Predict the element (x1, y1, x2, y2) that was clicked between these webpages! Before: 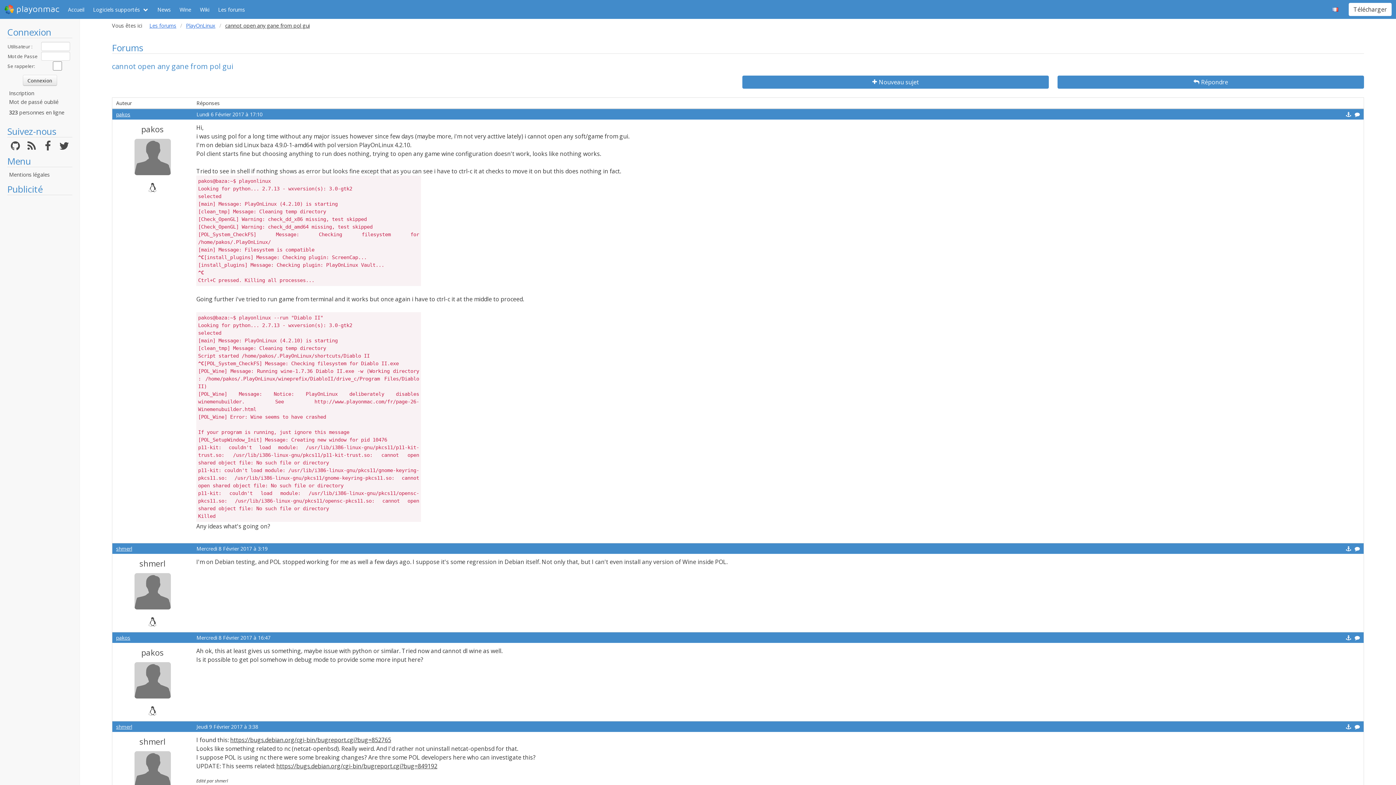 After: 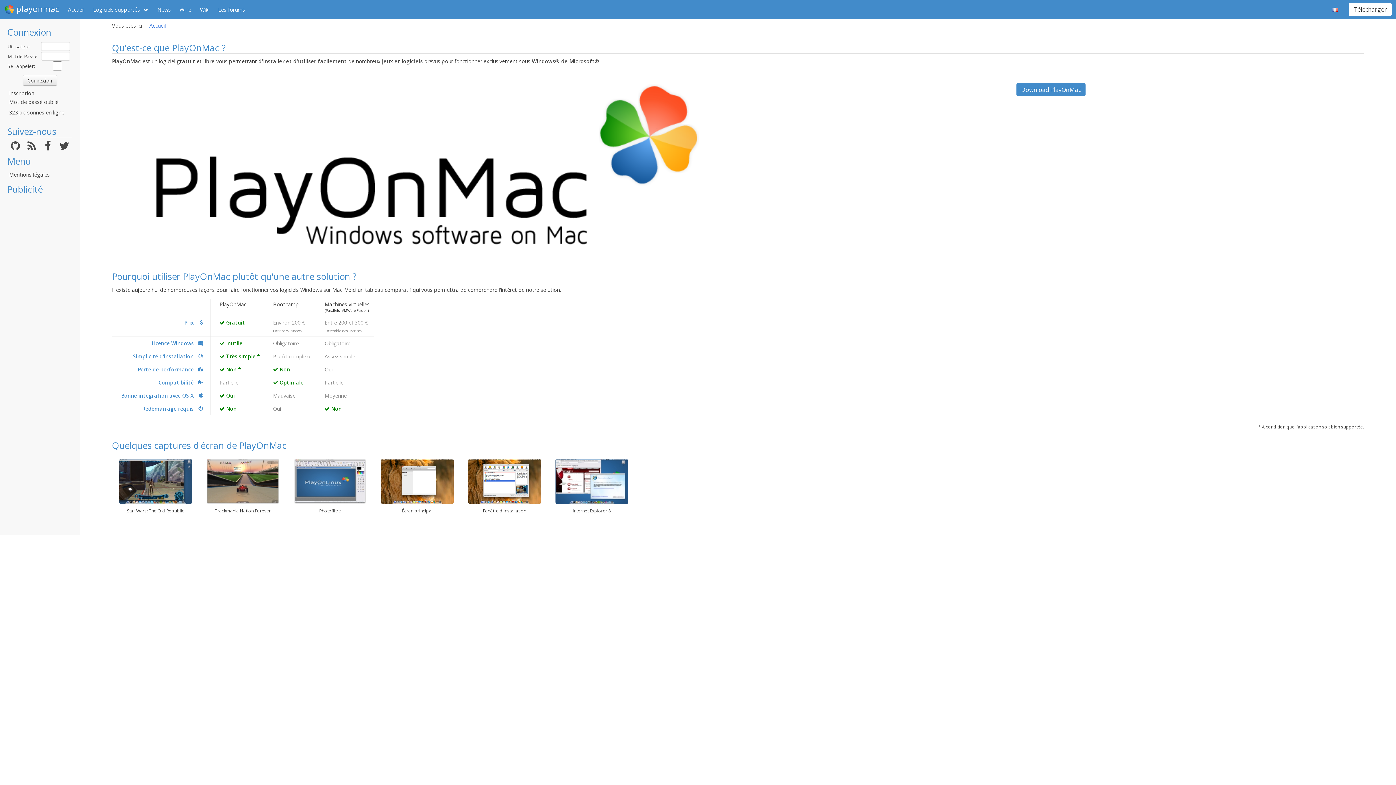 Action: label: Accueil bbox: (63, 0, 88, 18)